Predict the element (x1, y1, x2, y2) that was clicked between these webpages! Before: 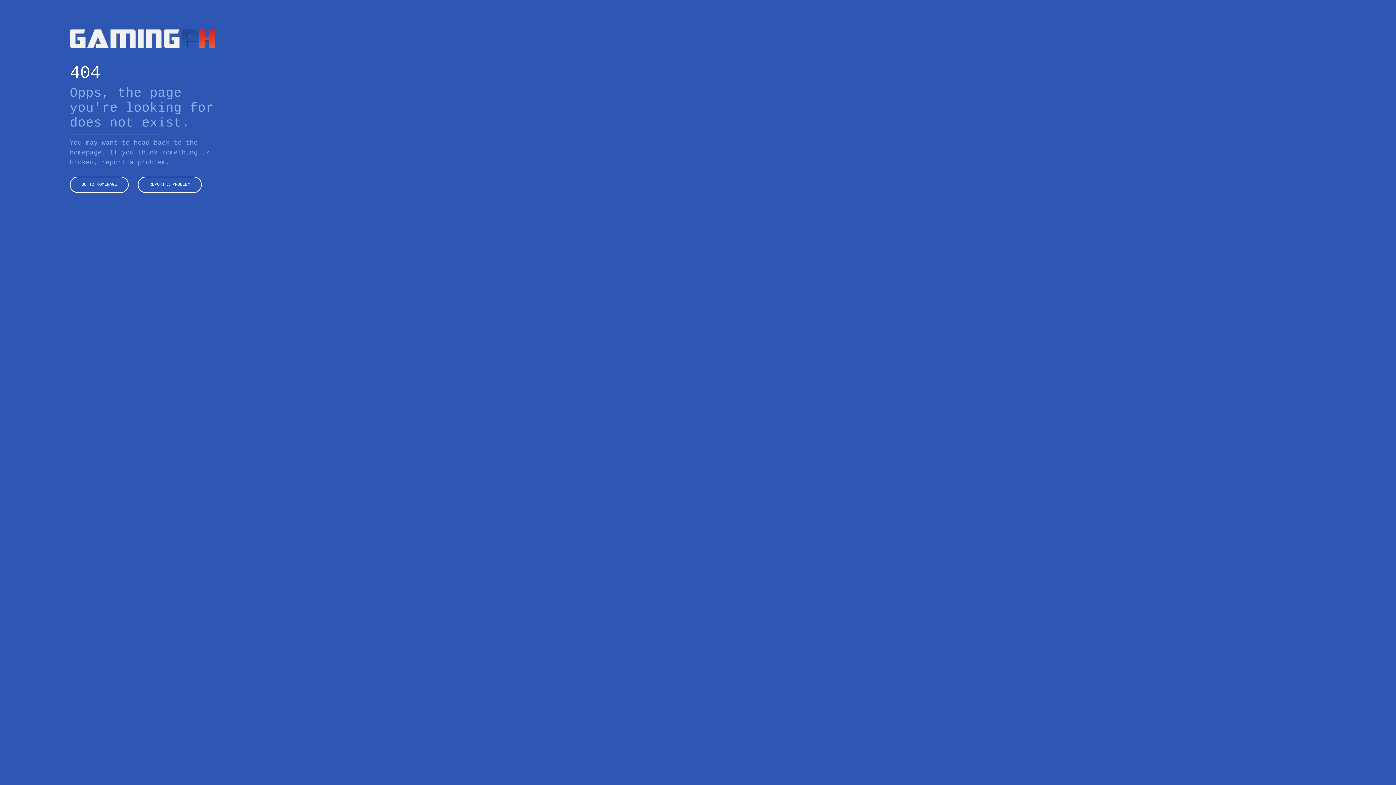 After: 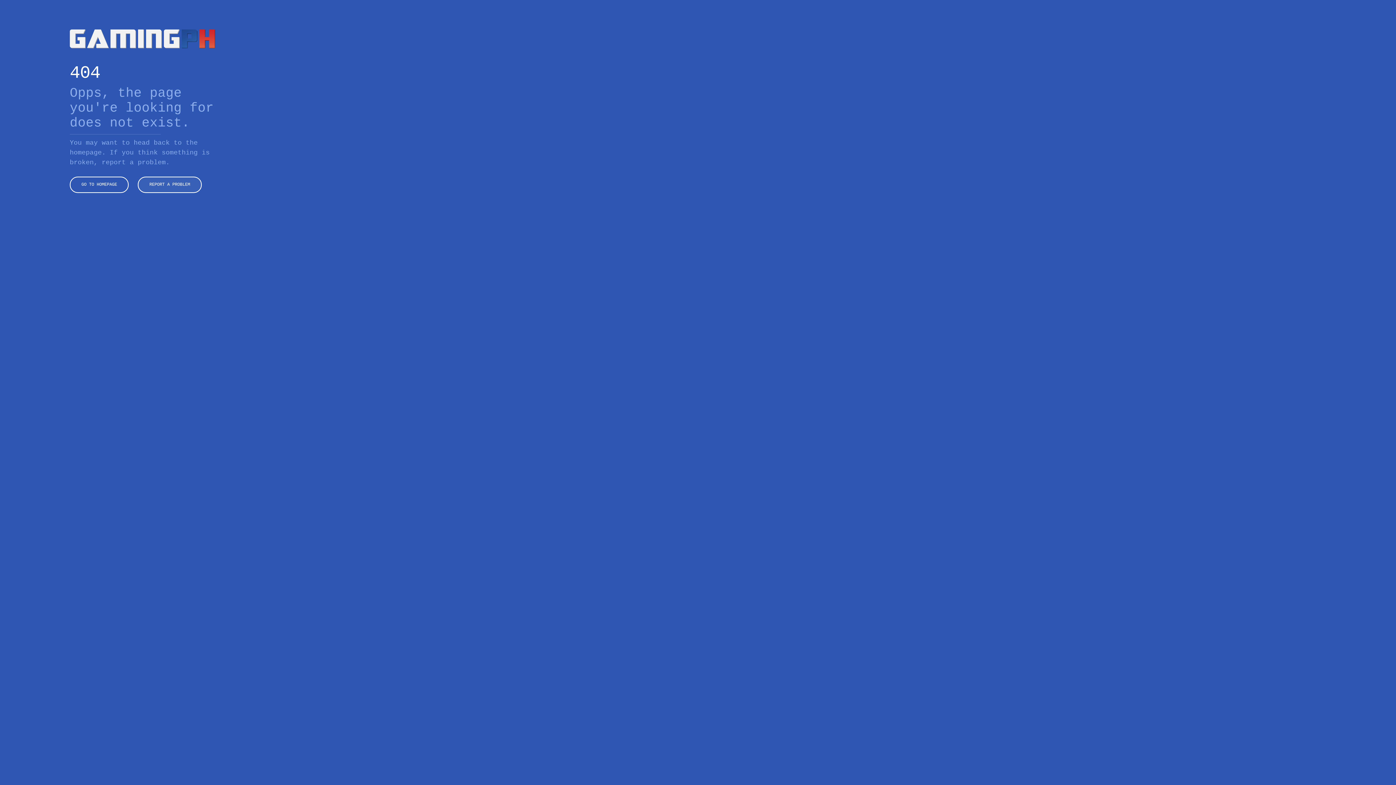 Action: bbox: (137, 176, 201, 192) label: REPORT A PROBLEM